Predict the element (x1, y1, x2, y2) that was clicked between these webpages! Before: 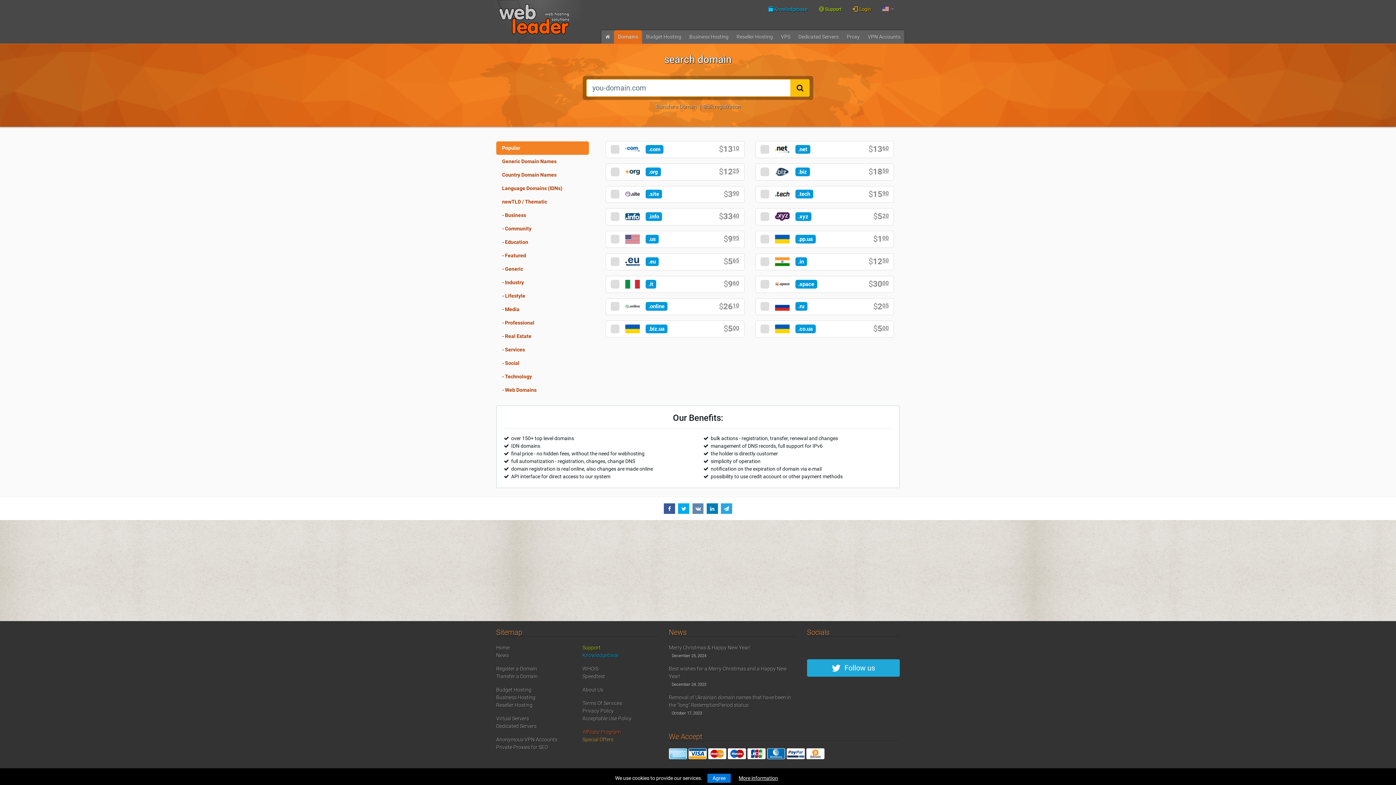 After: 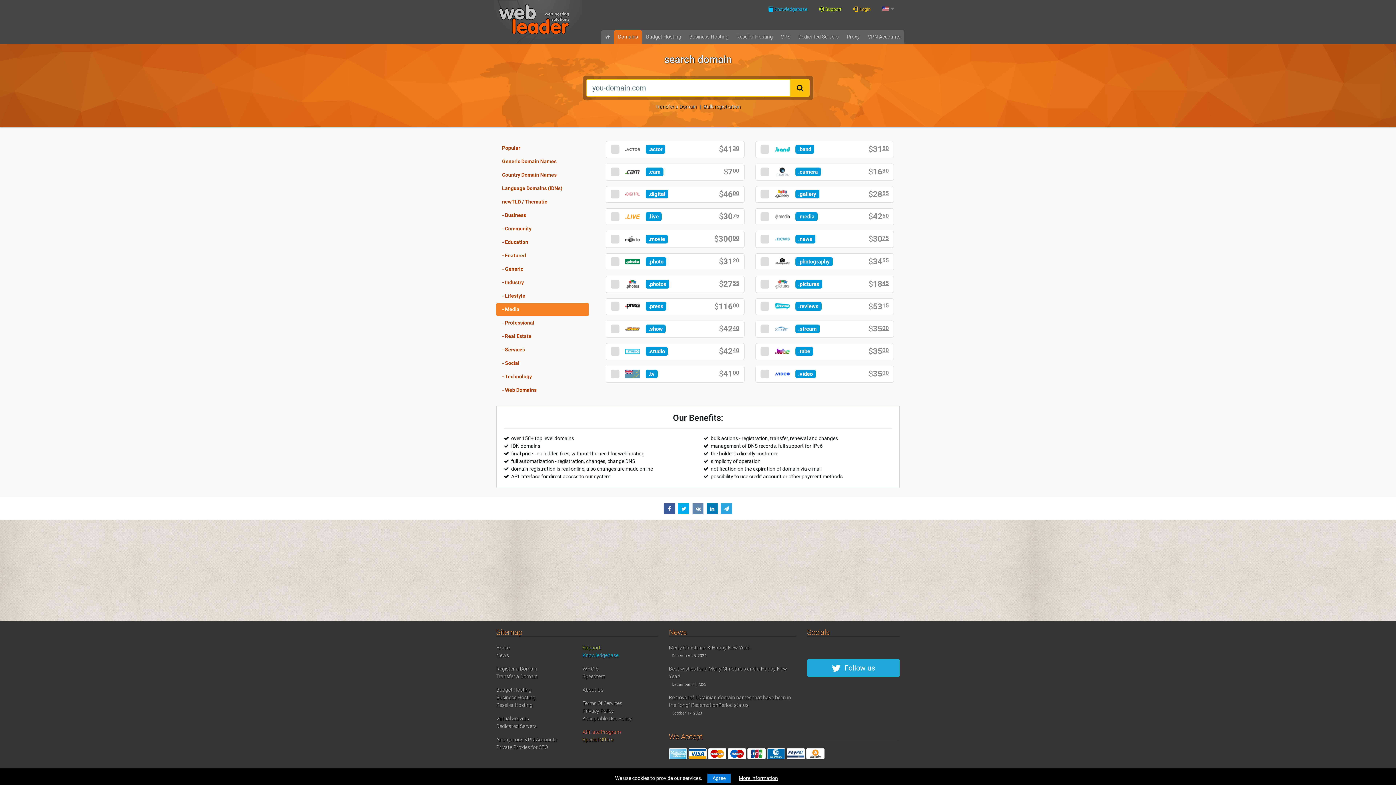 Action: bbox: (496, 302, 589, 316) label: - Media